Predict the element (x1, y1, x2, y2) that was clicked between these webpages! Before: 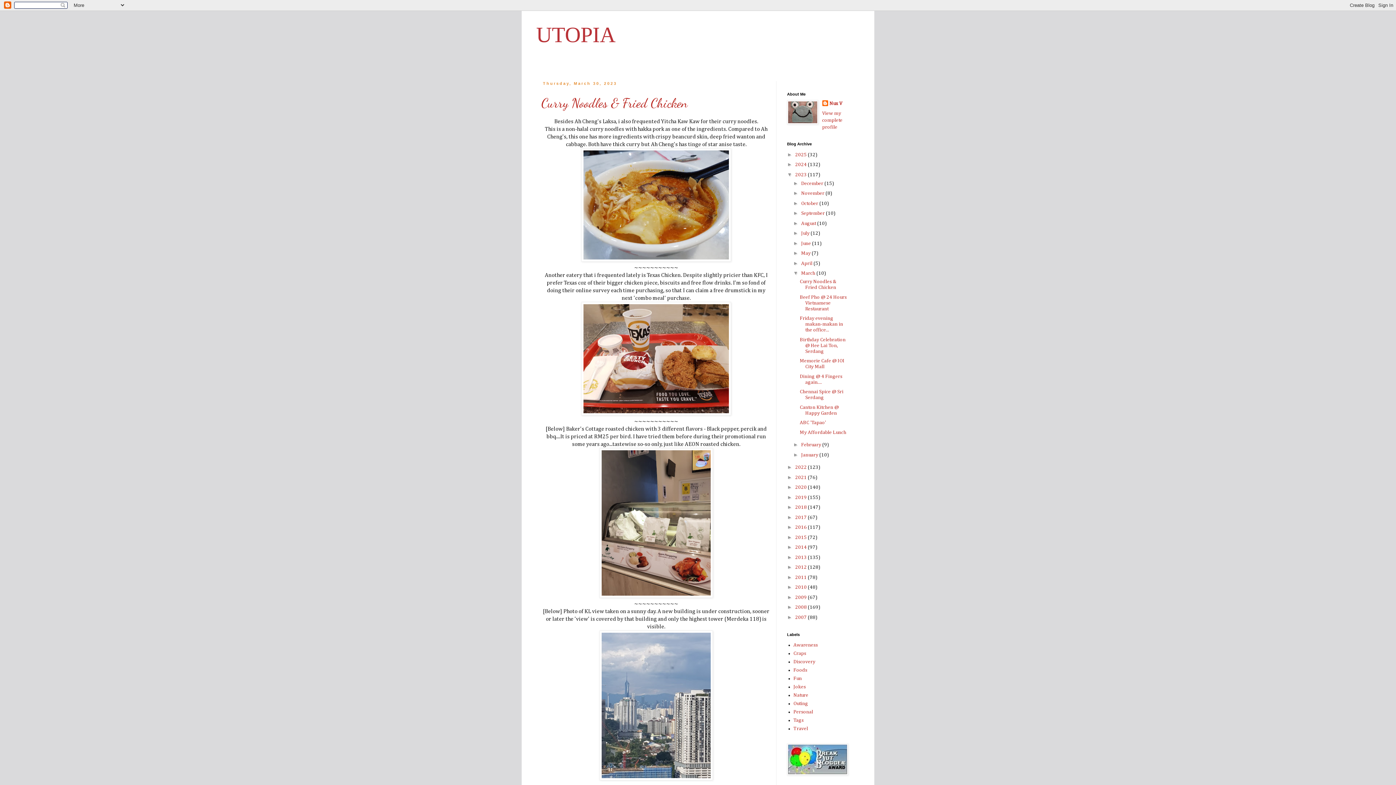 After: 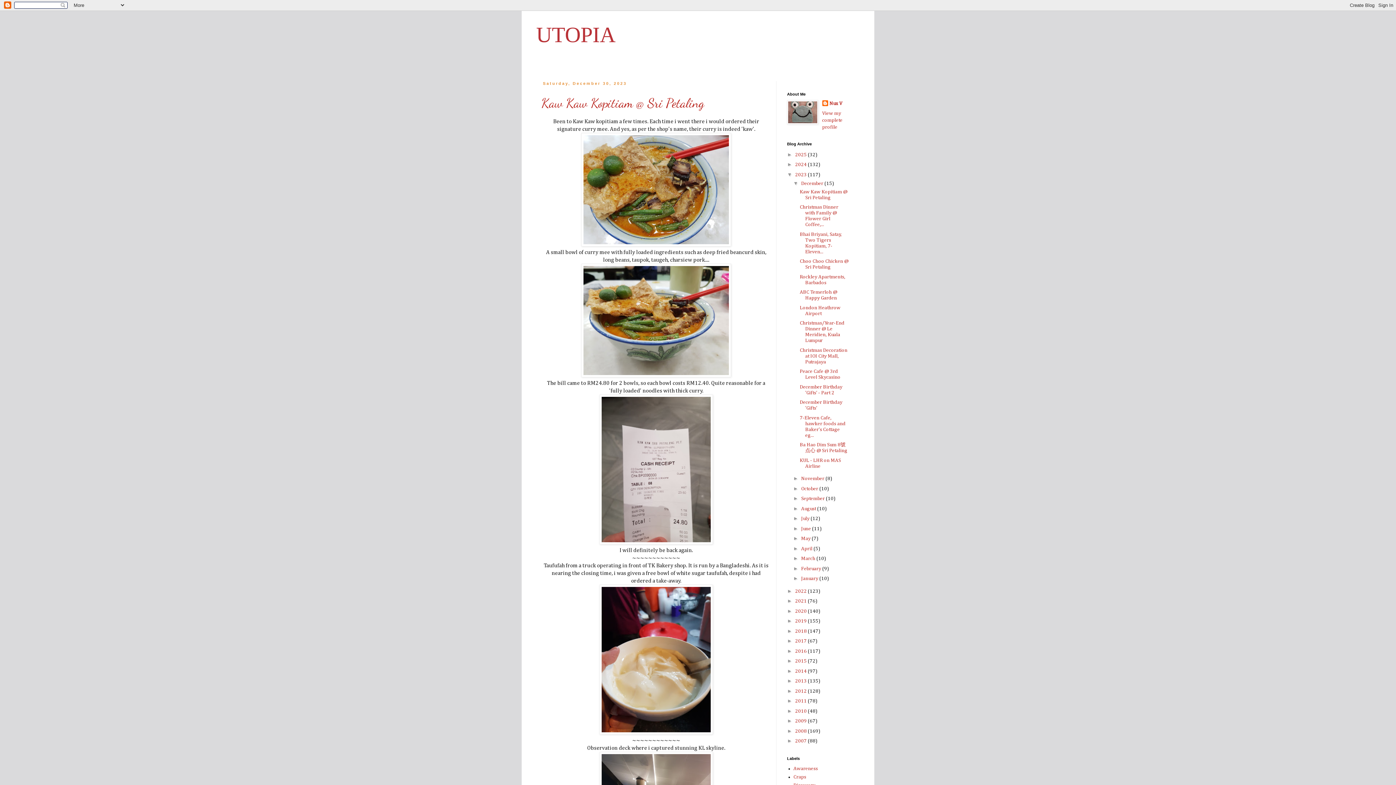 Action: label: December  bbox: (801, 180, 824, 186)